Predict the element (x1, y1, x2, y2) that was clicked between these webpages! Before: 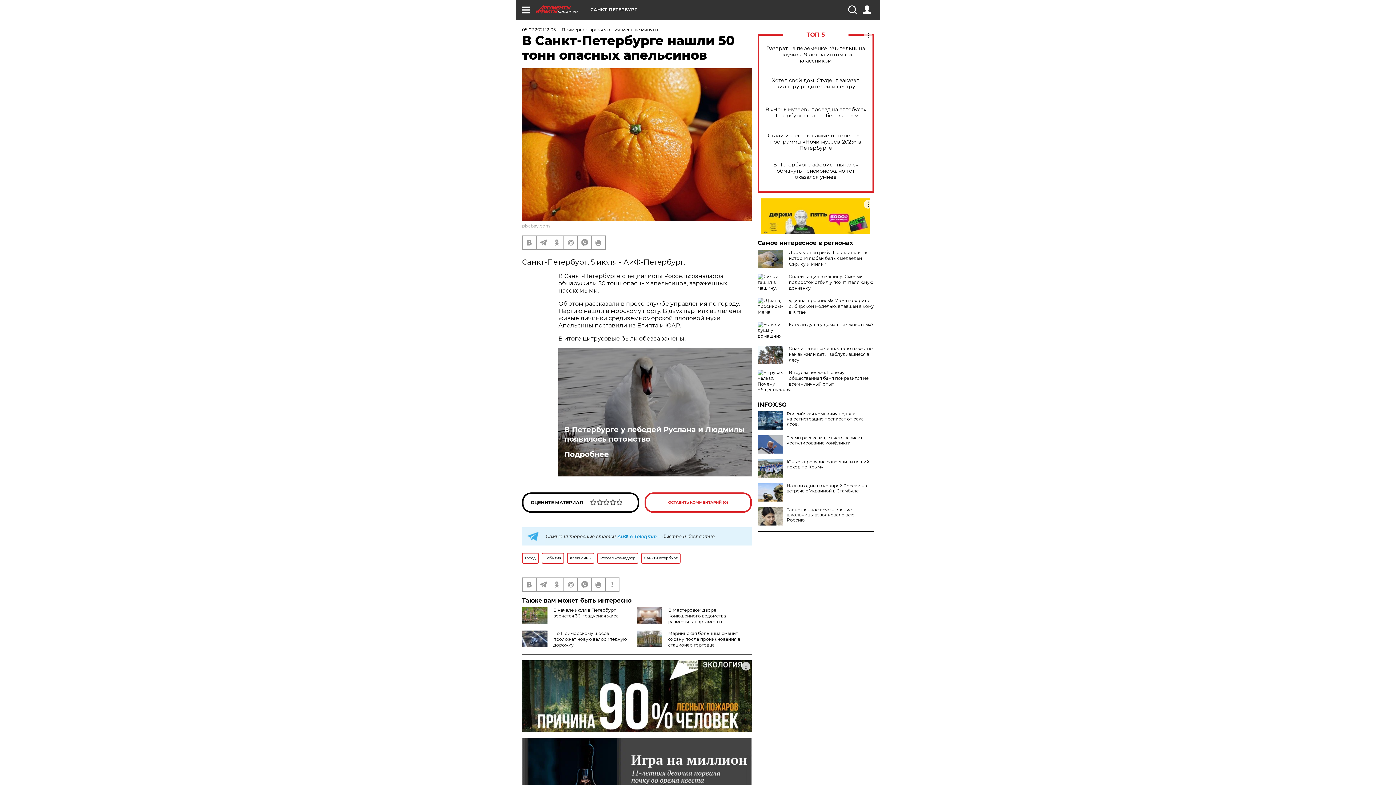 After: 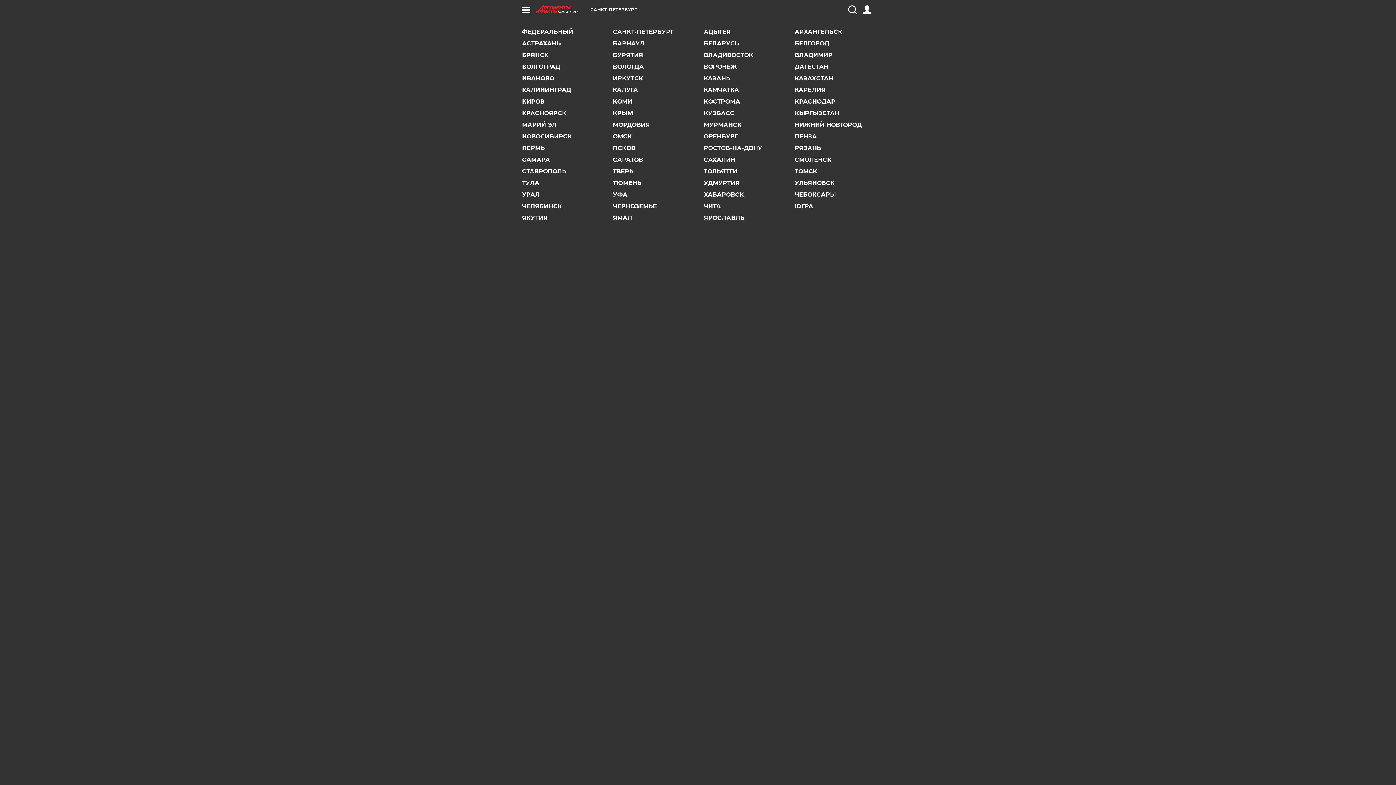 Action: bbox: (590, 7, 637, 12) label: САНКТ-ПЕТЕРБУРГ